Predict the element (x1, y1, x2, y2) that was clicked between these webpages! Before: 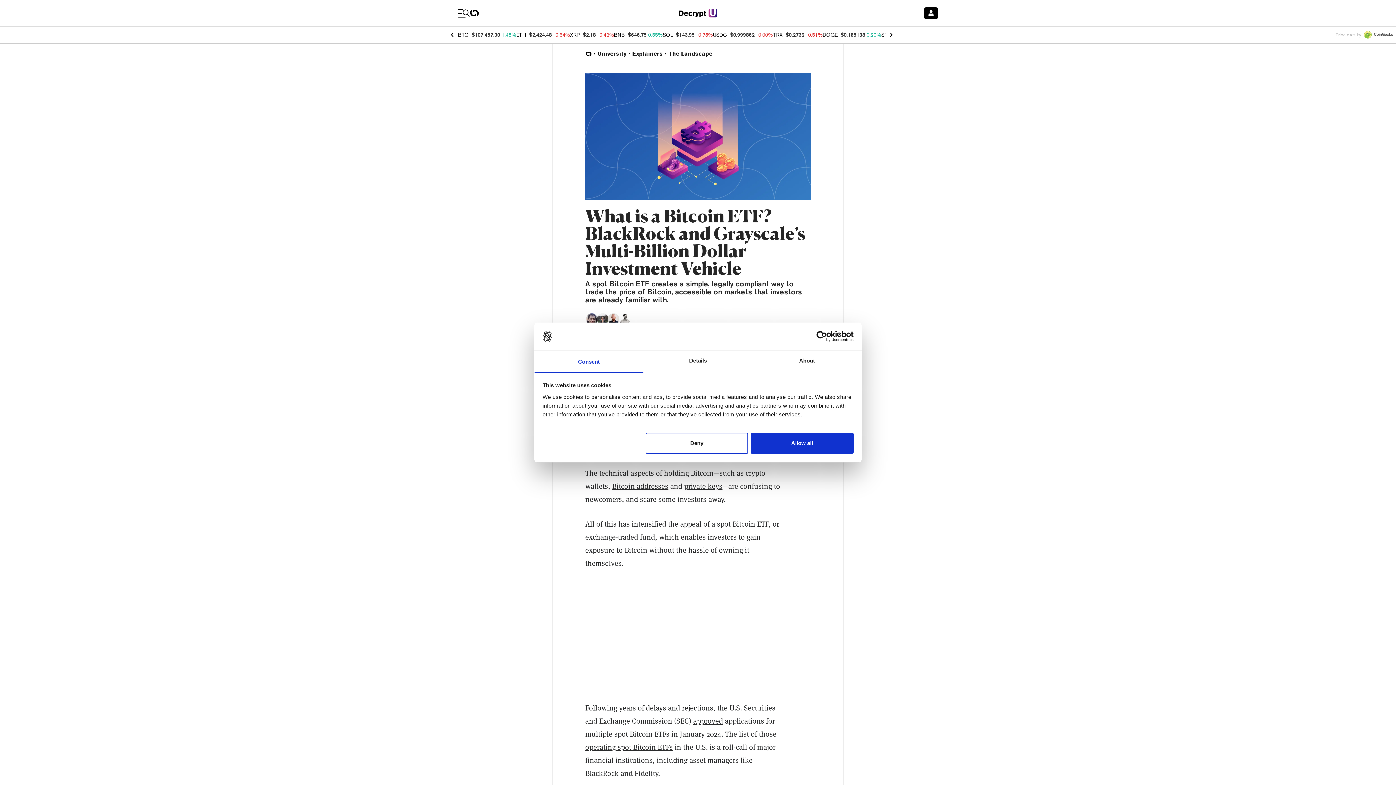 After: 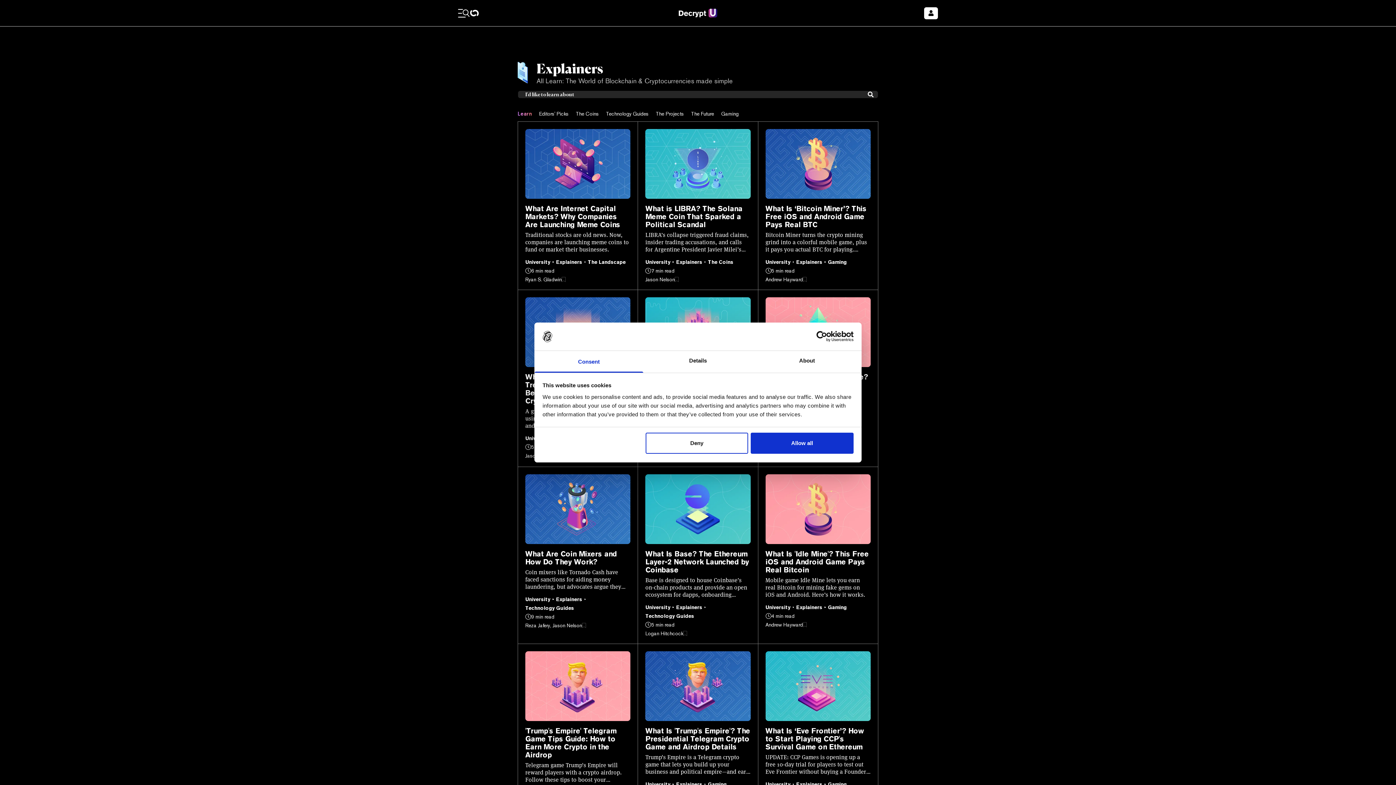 Action: bbox: (668, 49, 712, 58) label: The Landscape